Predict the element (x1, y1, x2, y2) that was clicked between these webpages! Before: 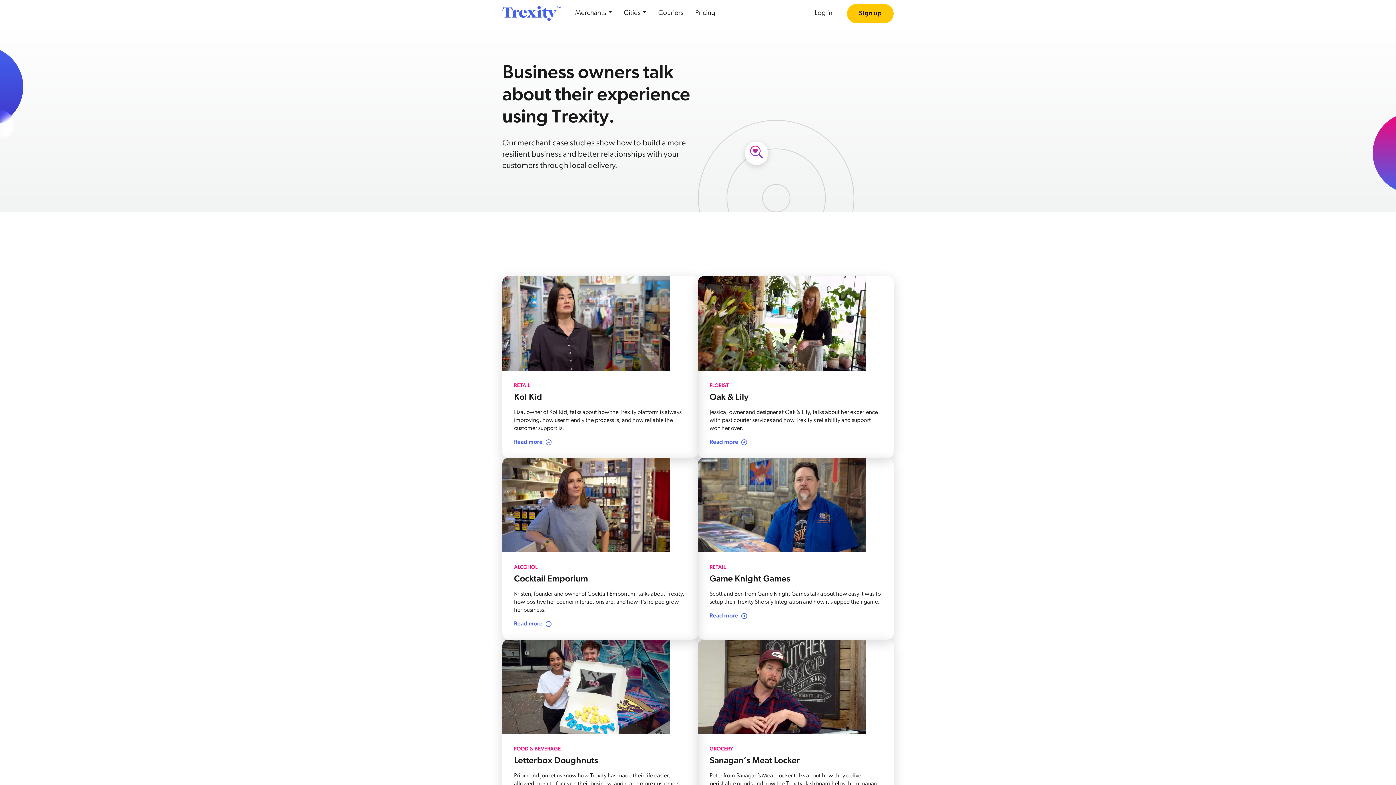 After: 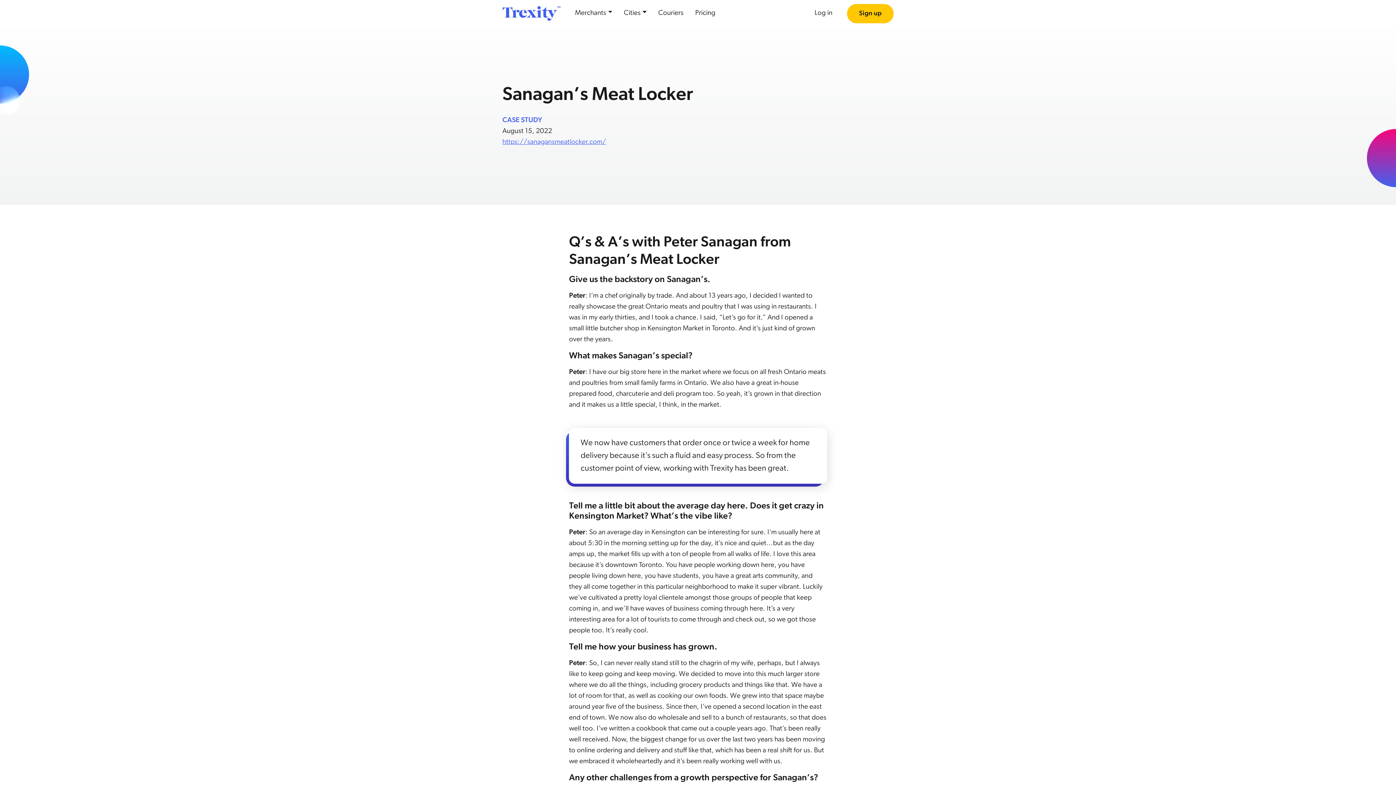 Action: bbox: (698, 640, 893, 734)